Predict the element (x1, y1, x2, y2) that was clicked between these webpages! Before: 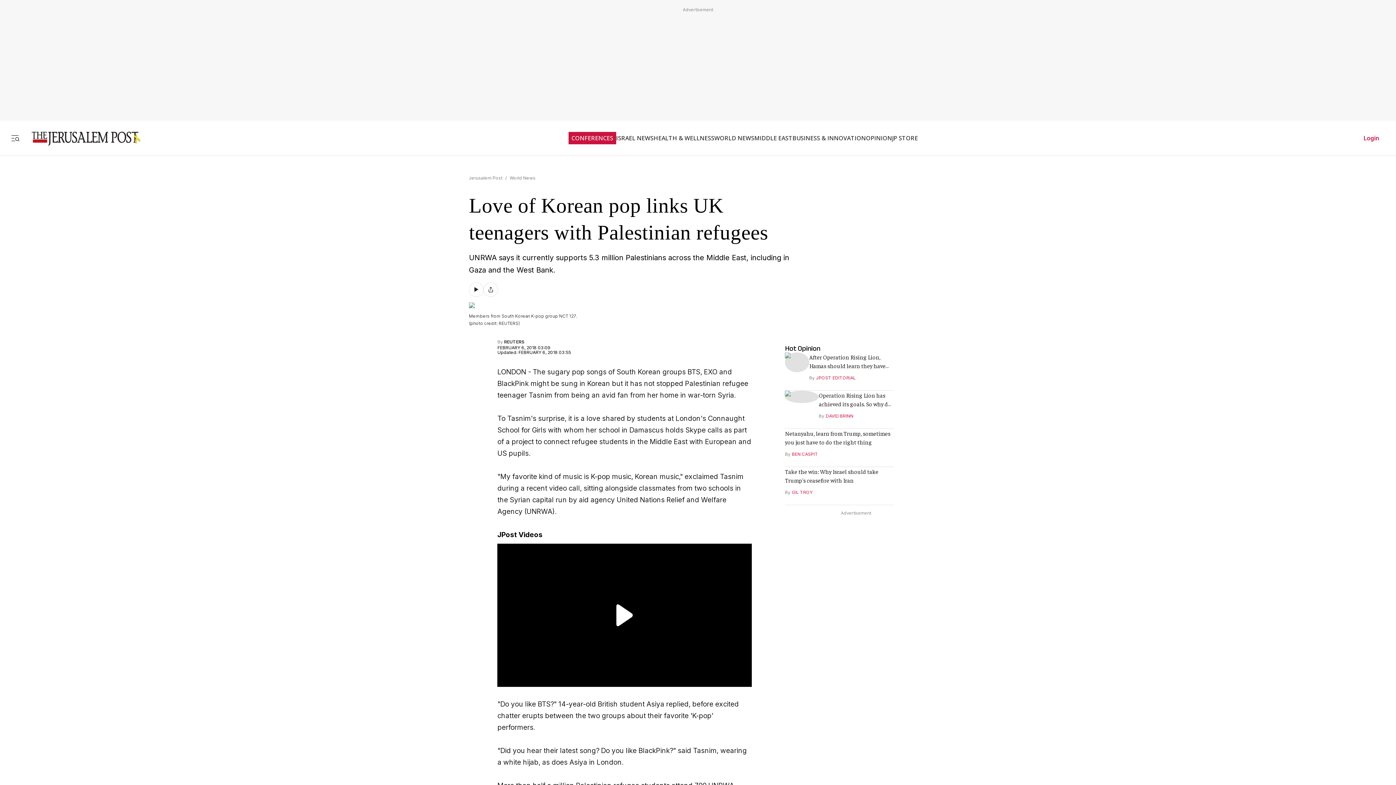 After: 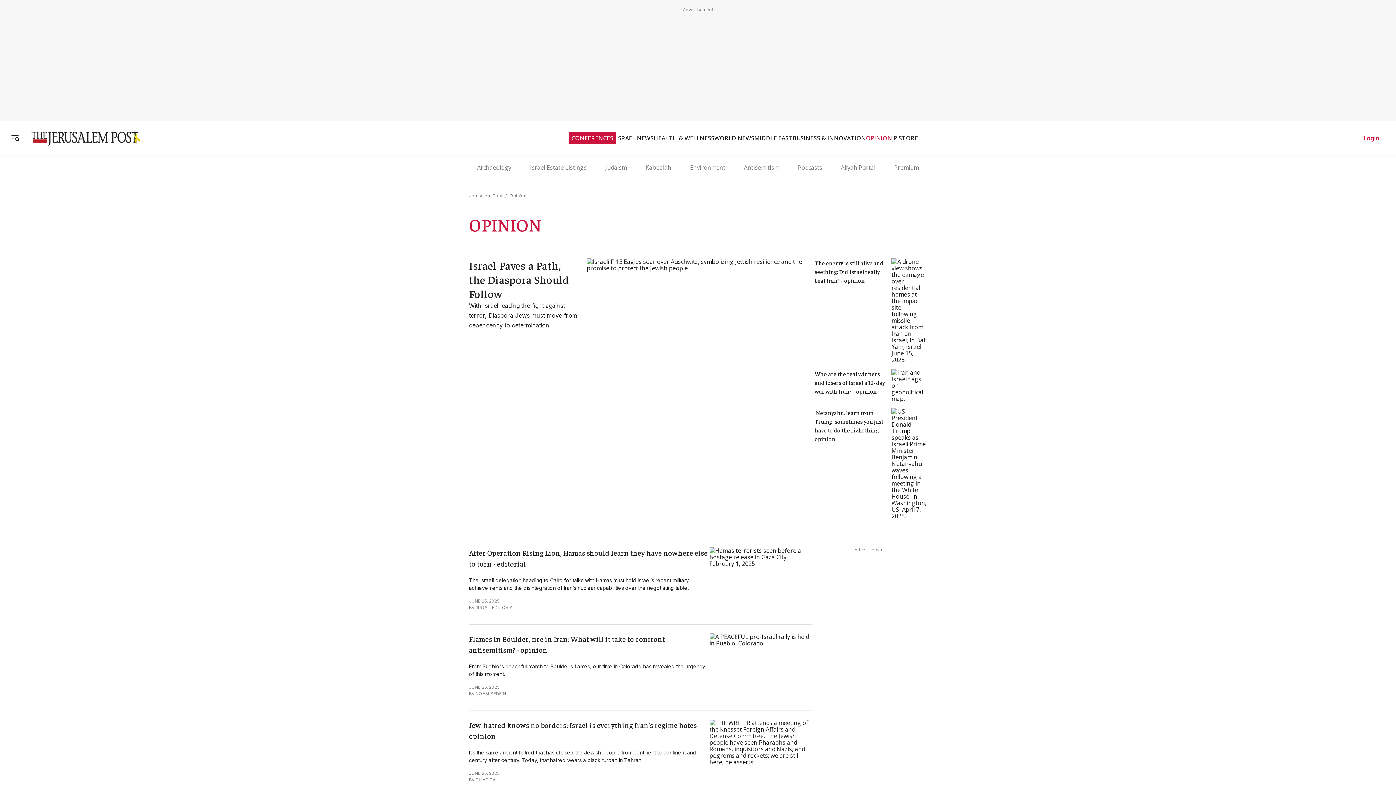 Action: bbox: (866, 127, 892, 134) label: OPINION